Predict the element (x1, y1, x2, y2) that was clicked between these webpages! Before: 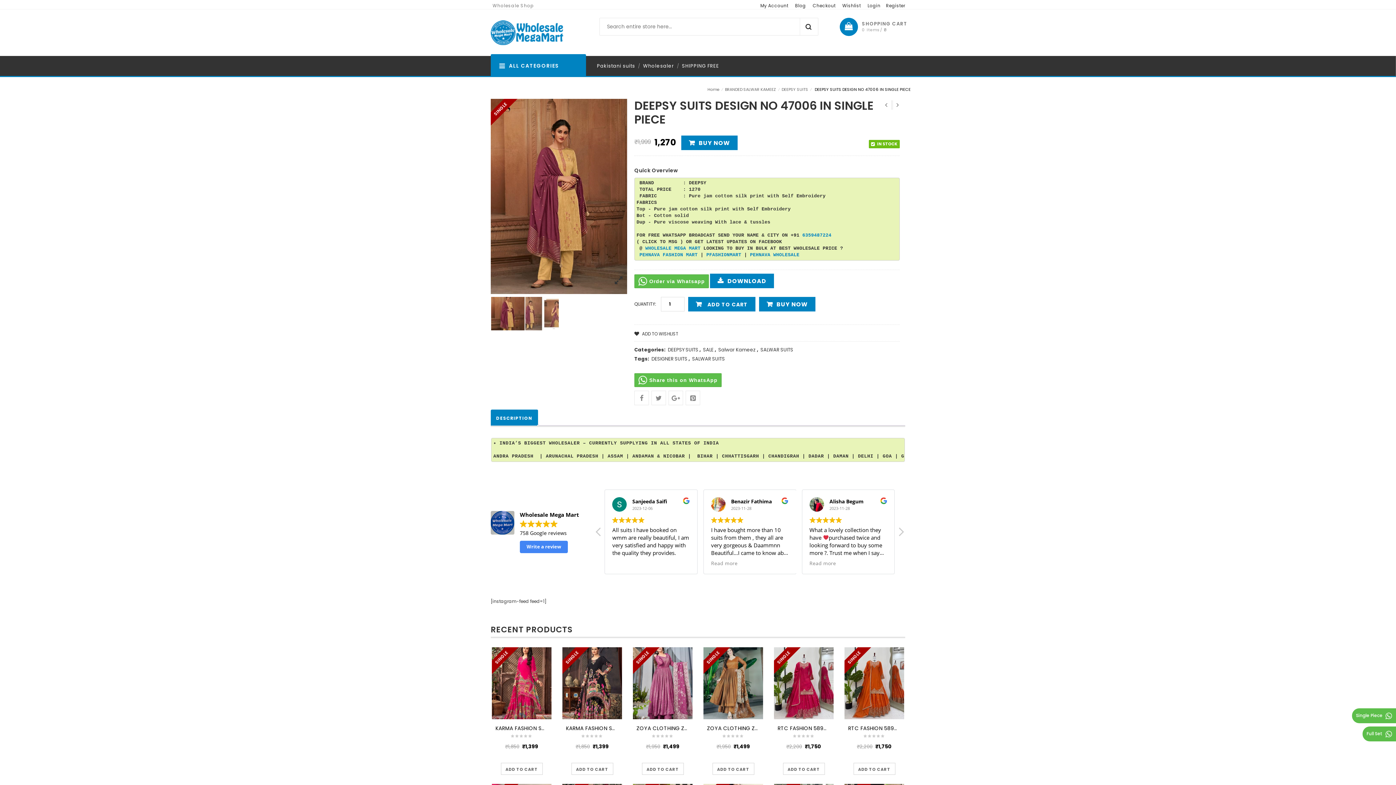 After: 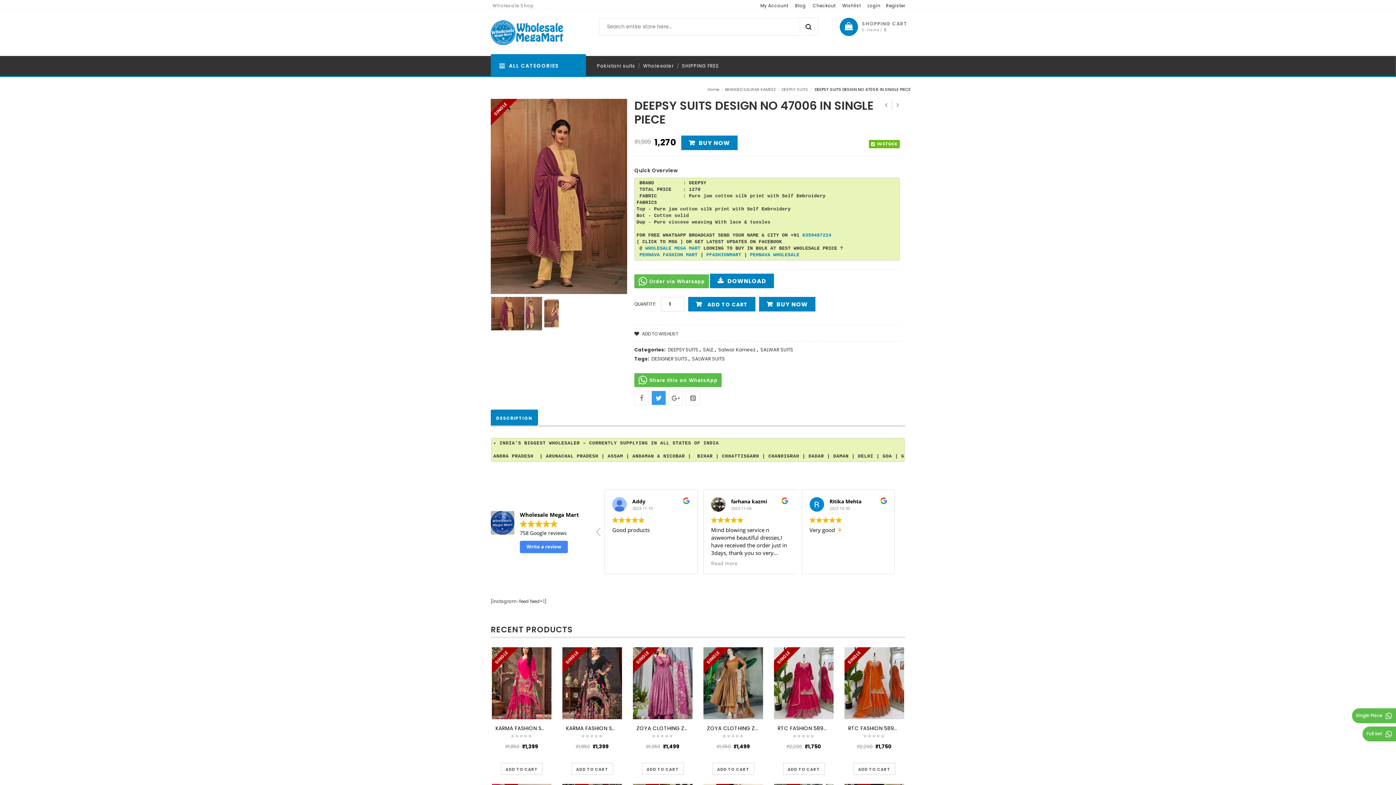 Action: bbox: (651, 391, 666, 405)